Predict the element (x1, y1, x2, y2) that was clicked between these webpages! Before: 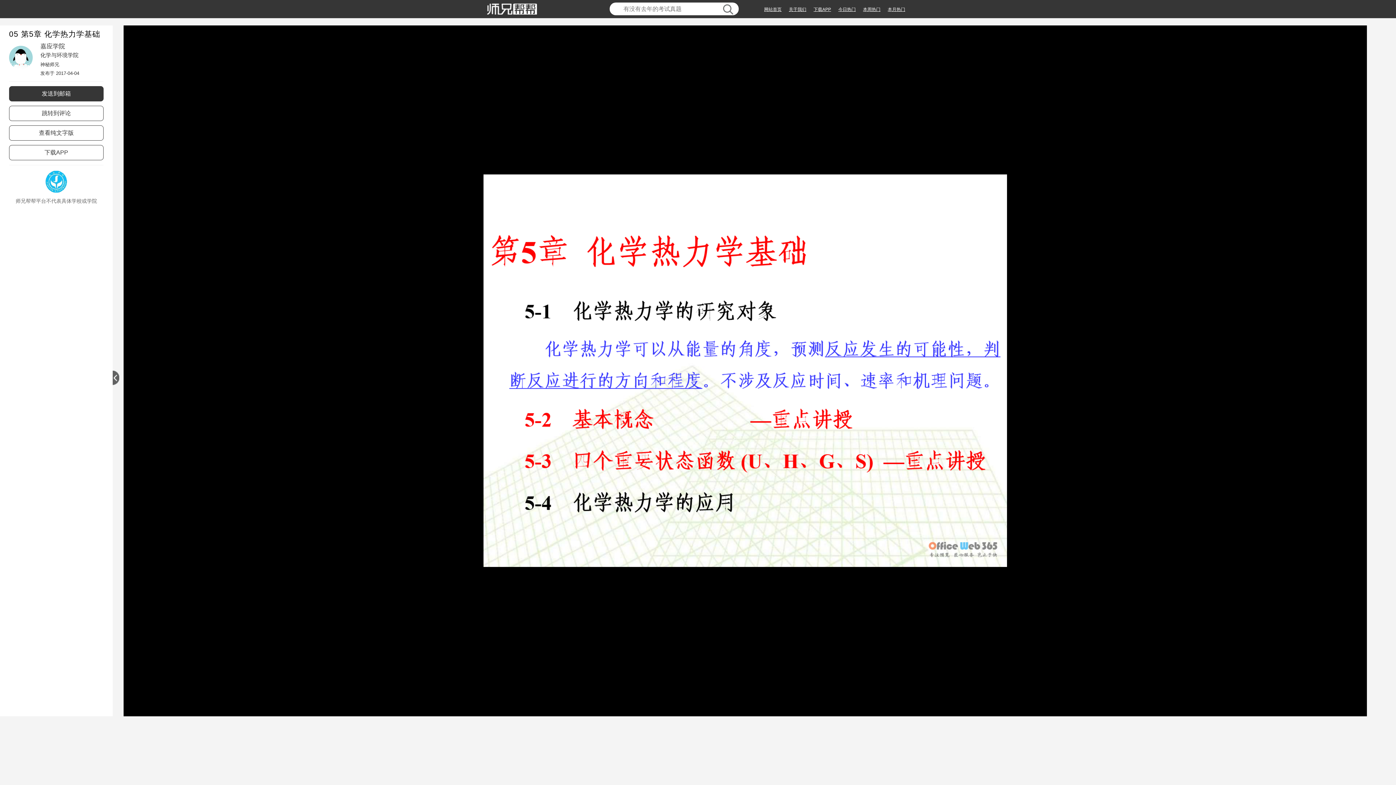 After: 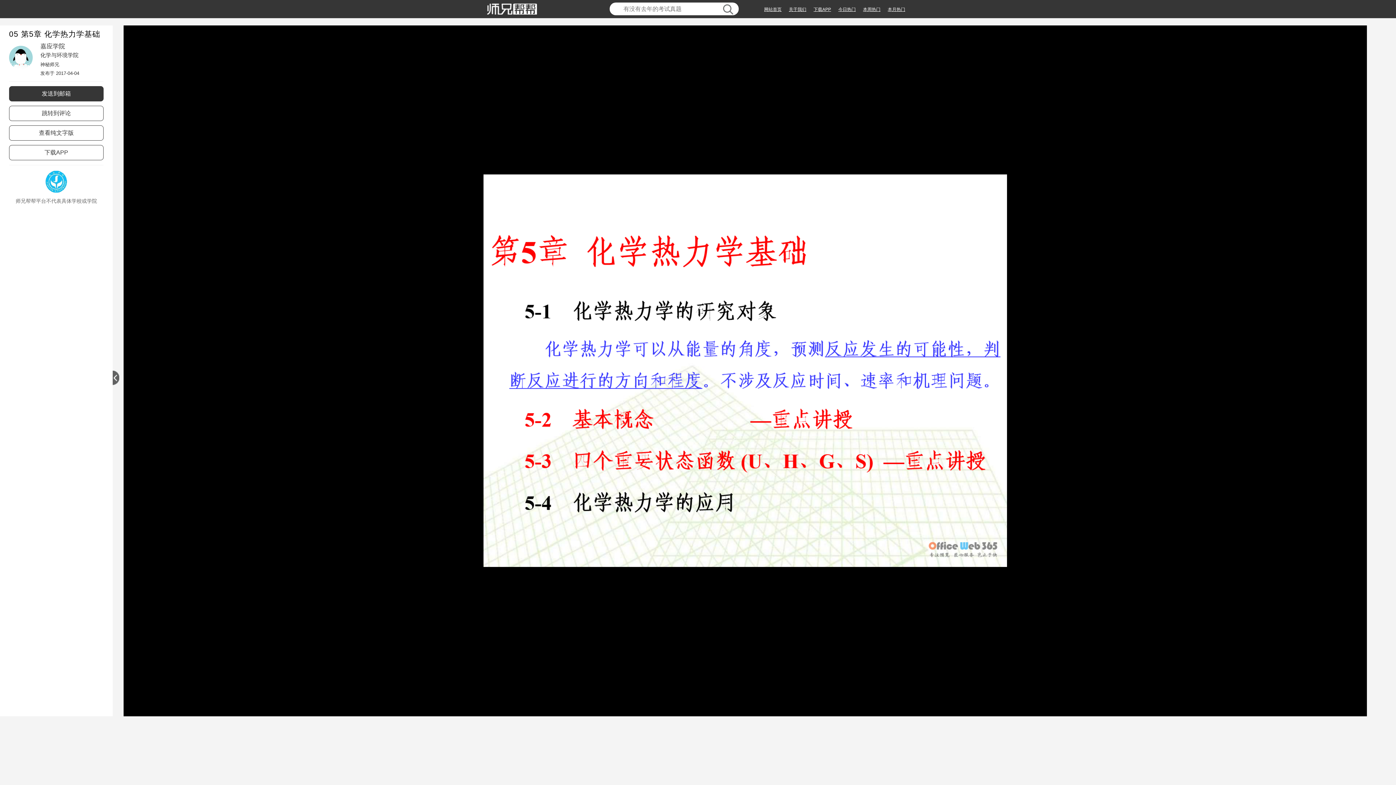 Action: bbox: (723, 4, 733, 14)